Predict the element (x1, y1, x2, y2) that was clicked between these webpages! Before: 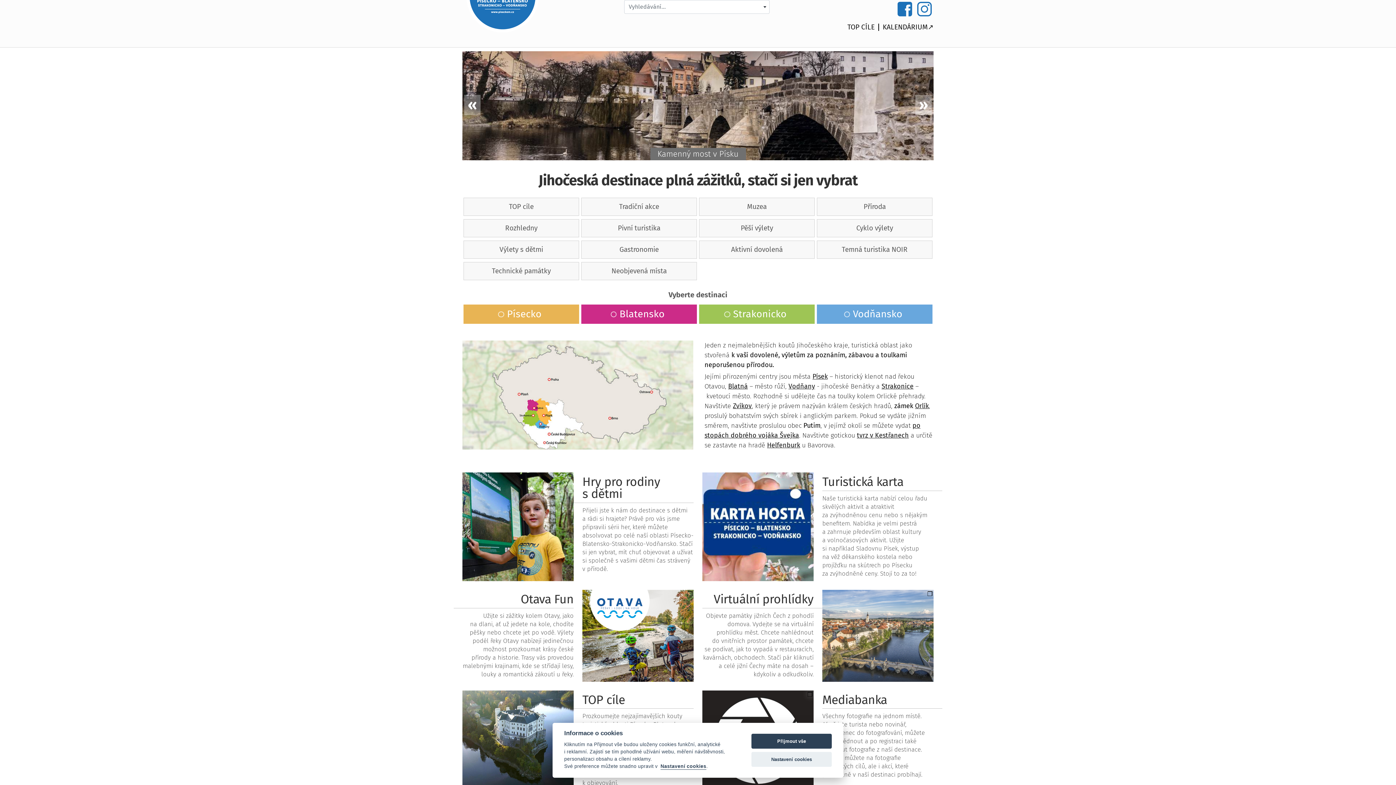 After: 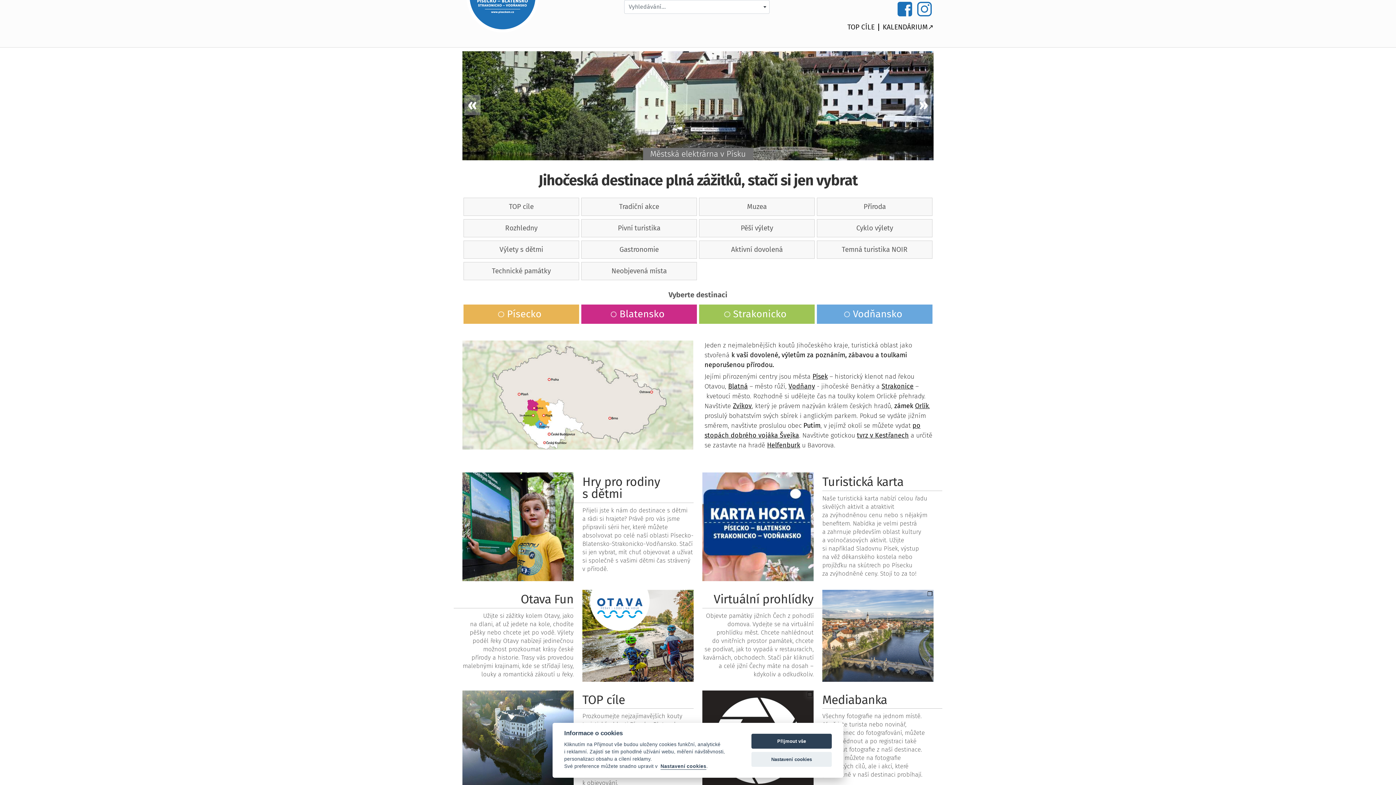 Action: bbox: (702, 472, 813, 581)